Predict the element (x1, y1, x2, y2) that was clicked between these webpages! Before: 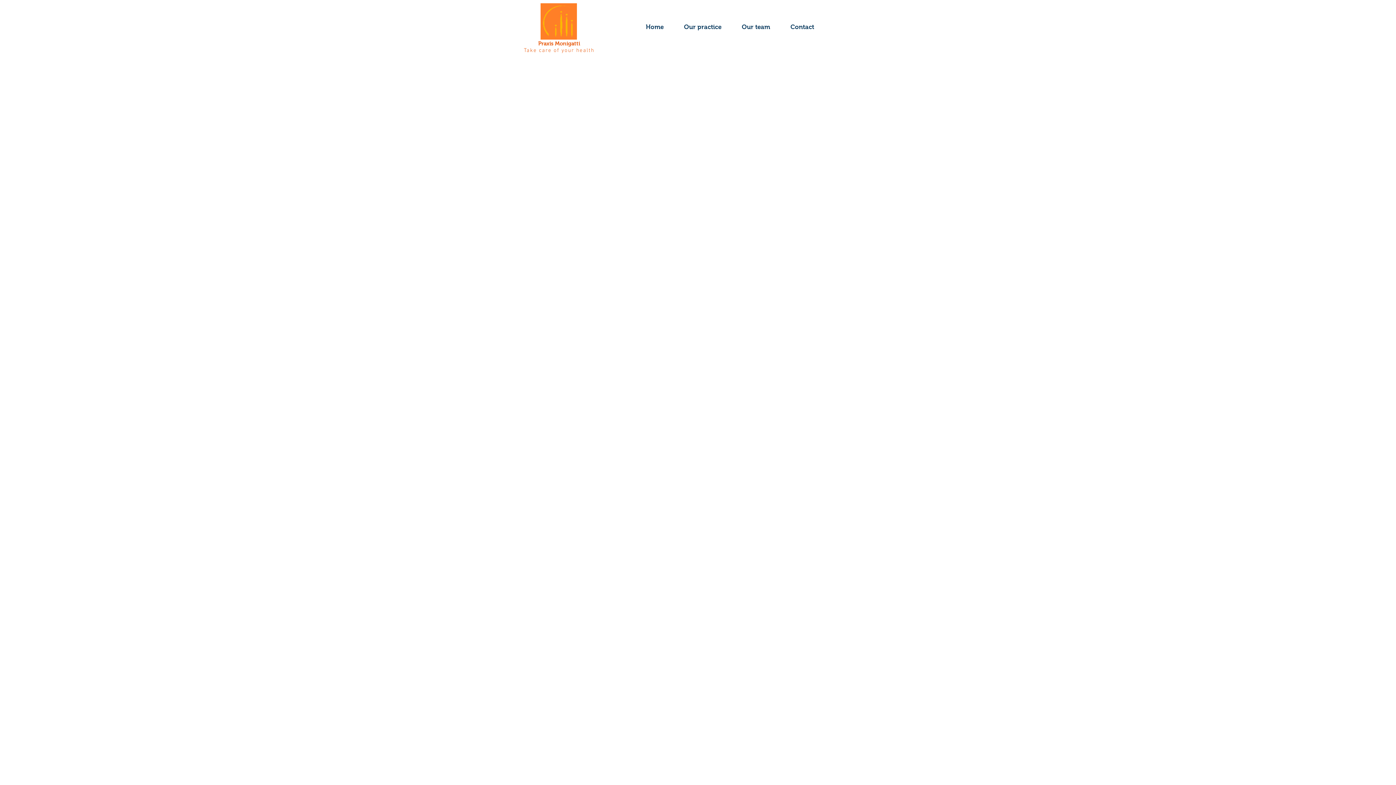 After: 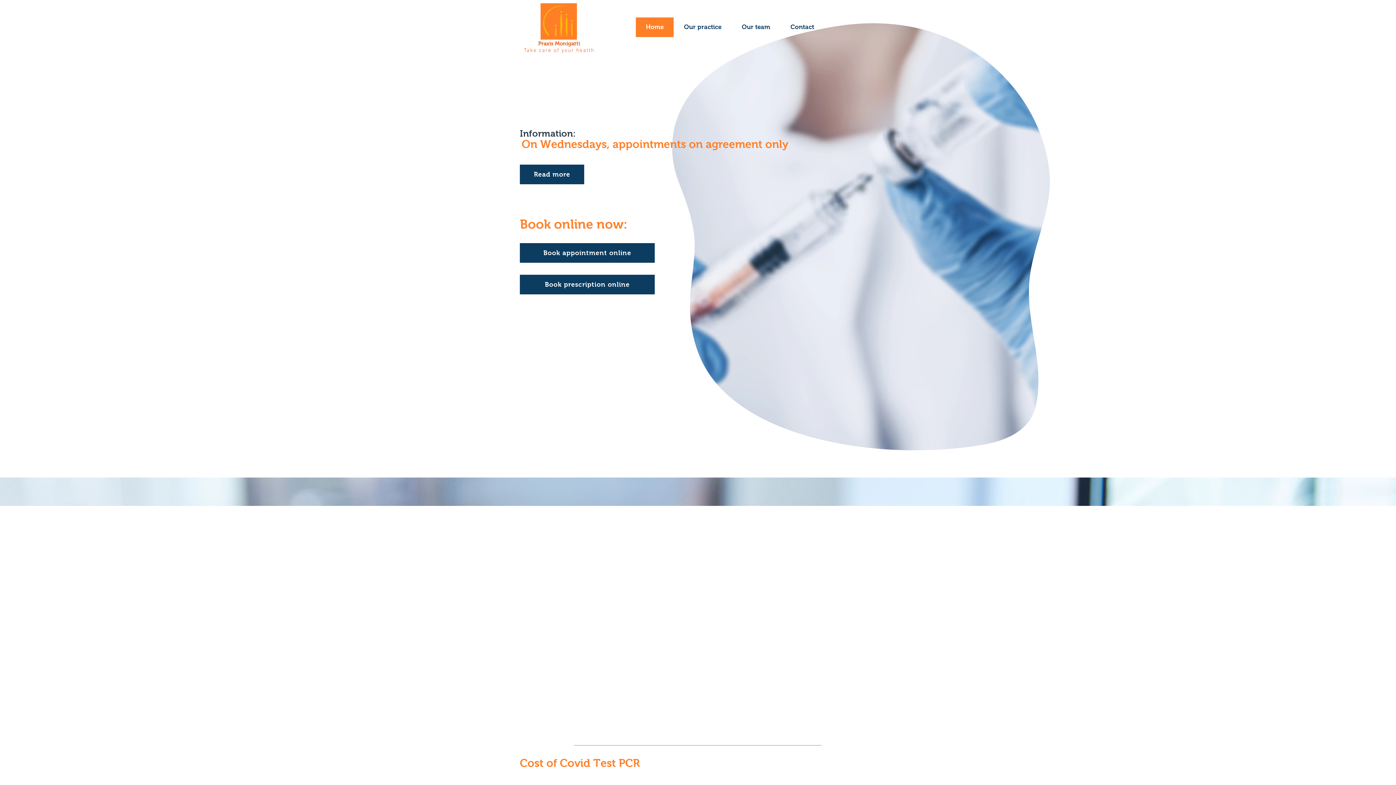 Action: label: Home bbox: (636, 17, 673, 37)